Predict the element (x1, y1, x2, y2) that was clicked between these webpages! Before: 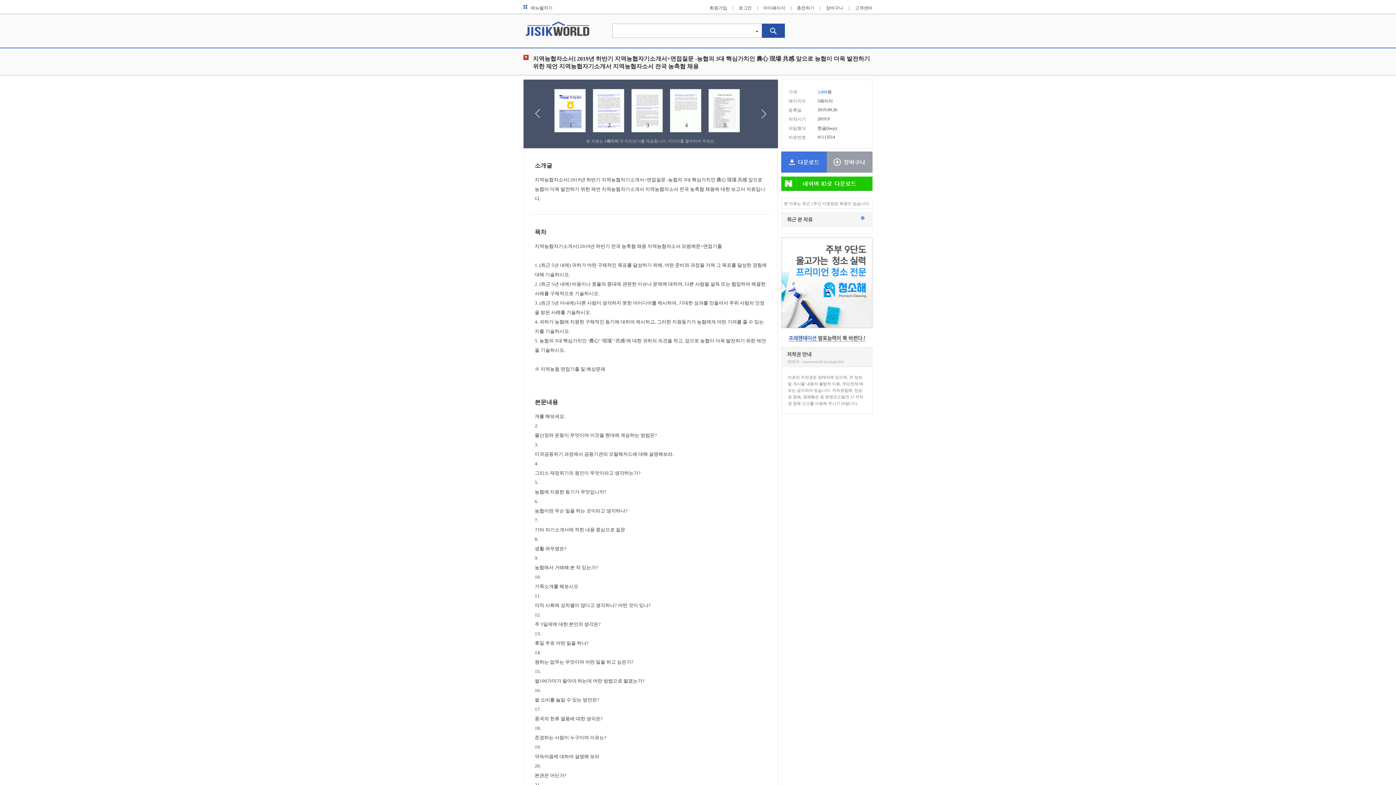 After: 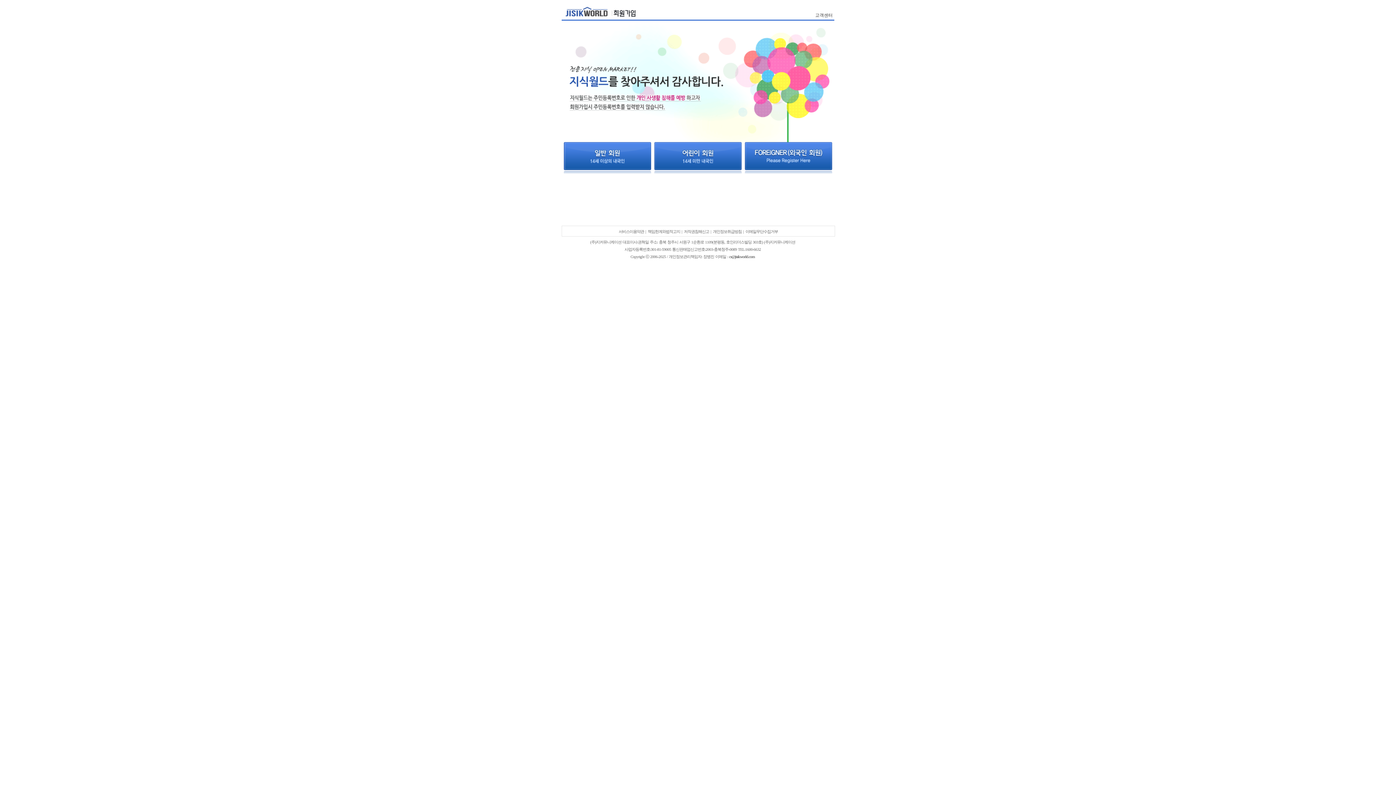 Action: label: 회원가입 bbox: (709, 5, 727, 10)